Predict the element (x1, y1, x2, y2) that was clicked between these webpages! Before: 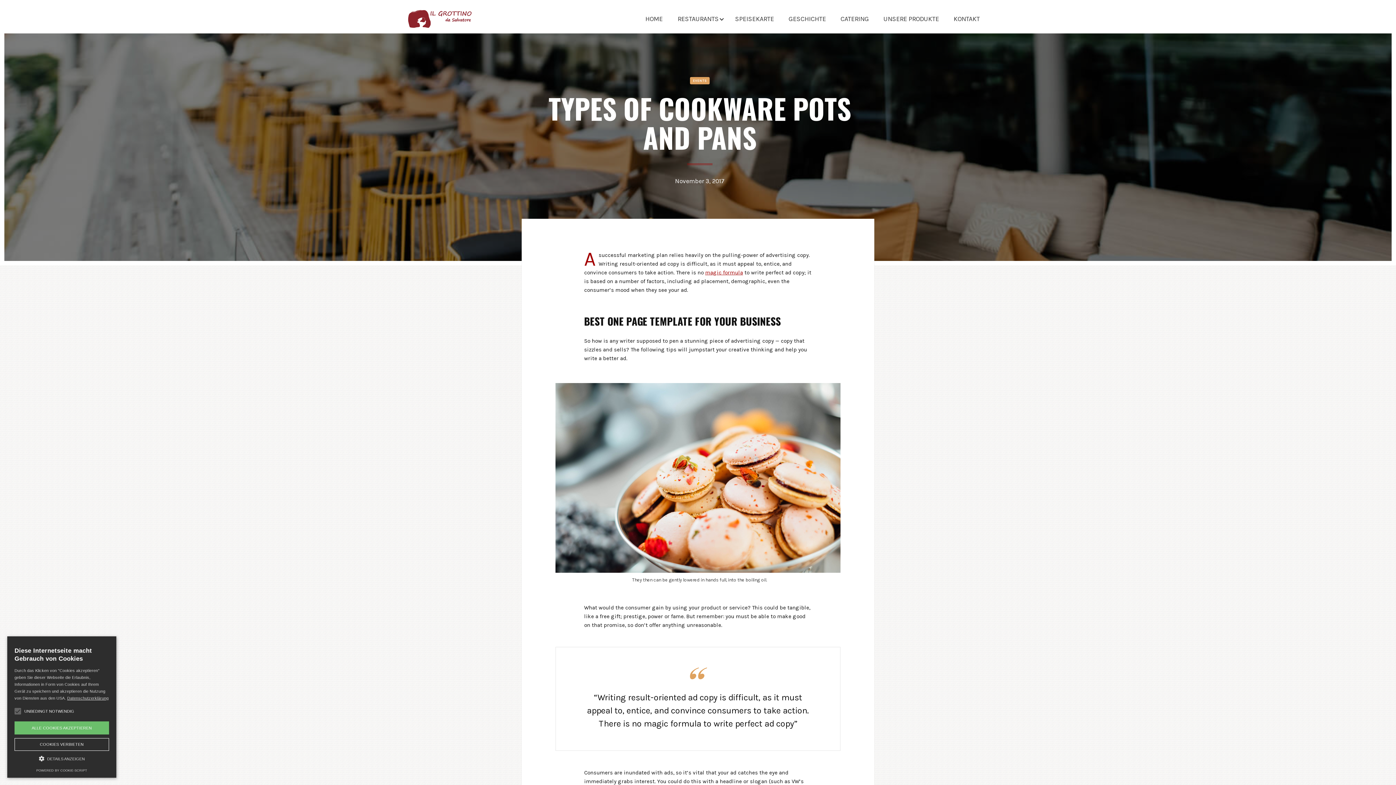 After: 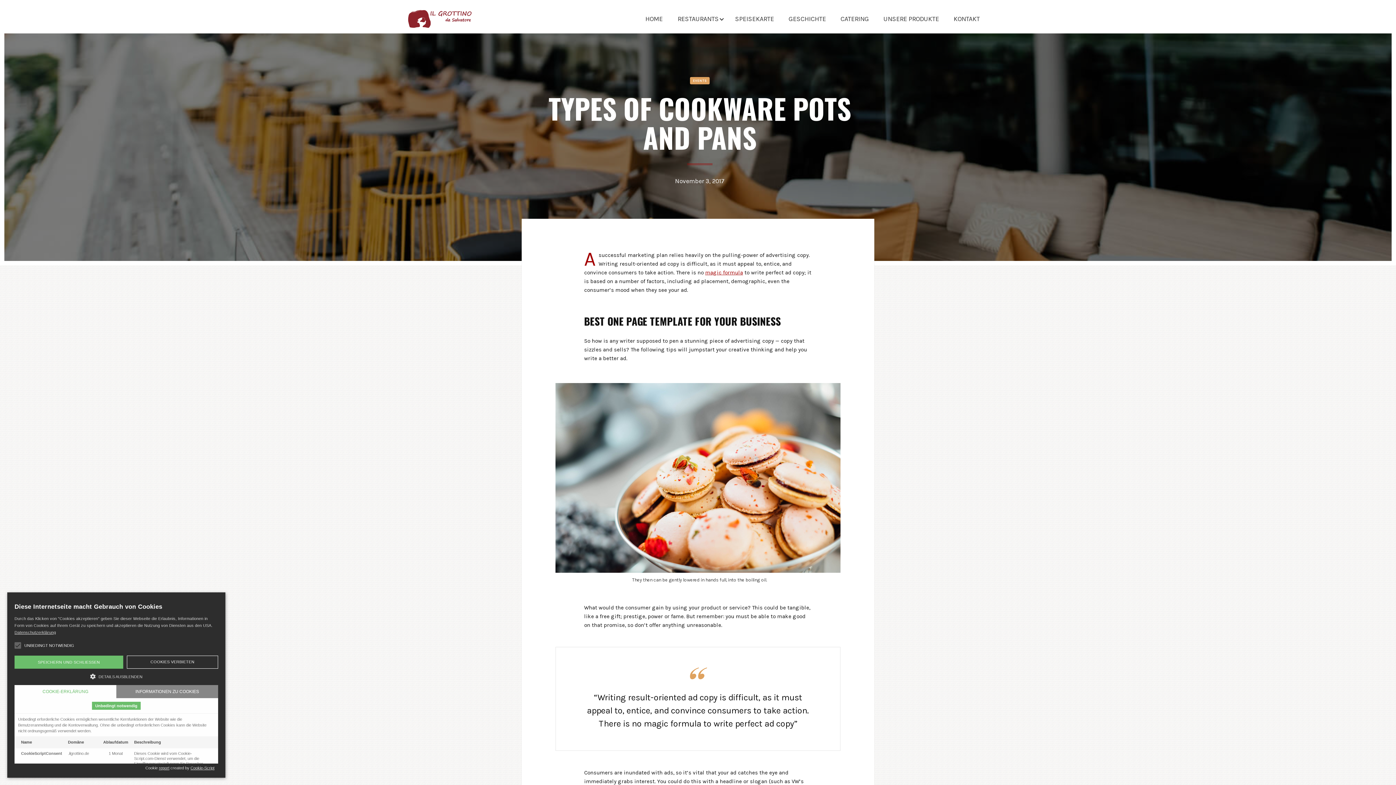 Action: bbox: (14, 754, 109, 763) label:  DETAILS ANZEIGEN